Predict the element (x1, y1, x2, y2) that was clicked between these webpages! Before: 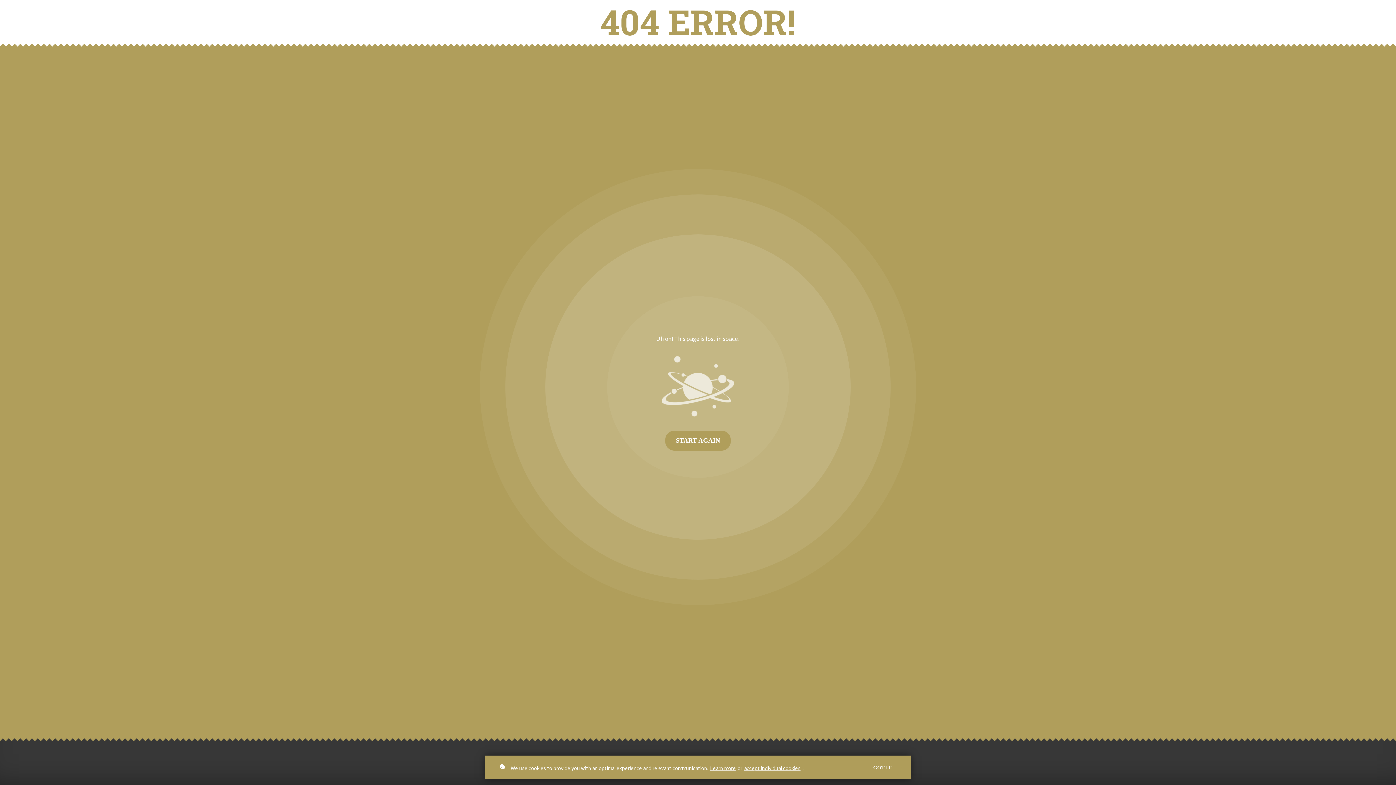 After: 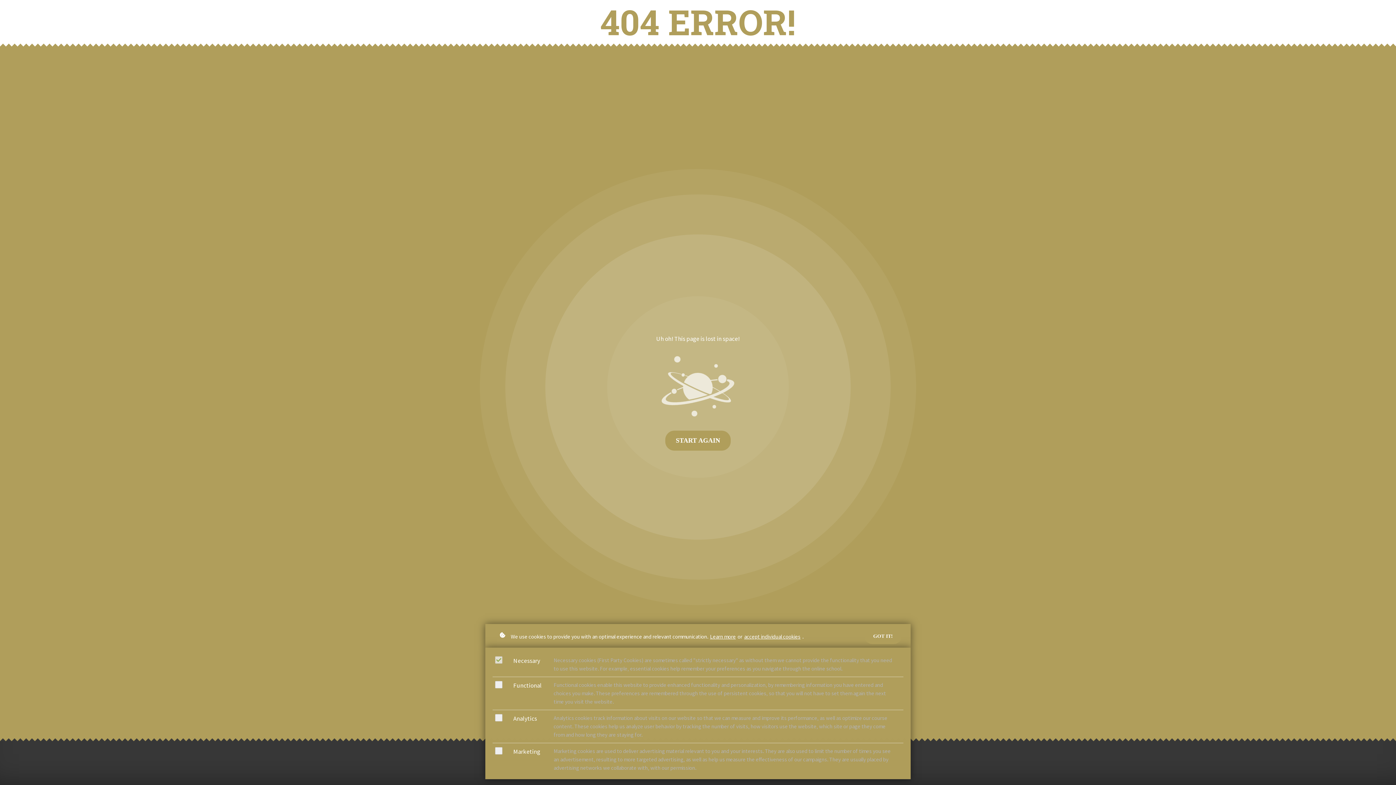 Action: bbox: (744, 764, 800, 772) label: accept individual cookies